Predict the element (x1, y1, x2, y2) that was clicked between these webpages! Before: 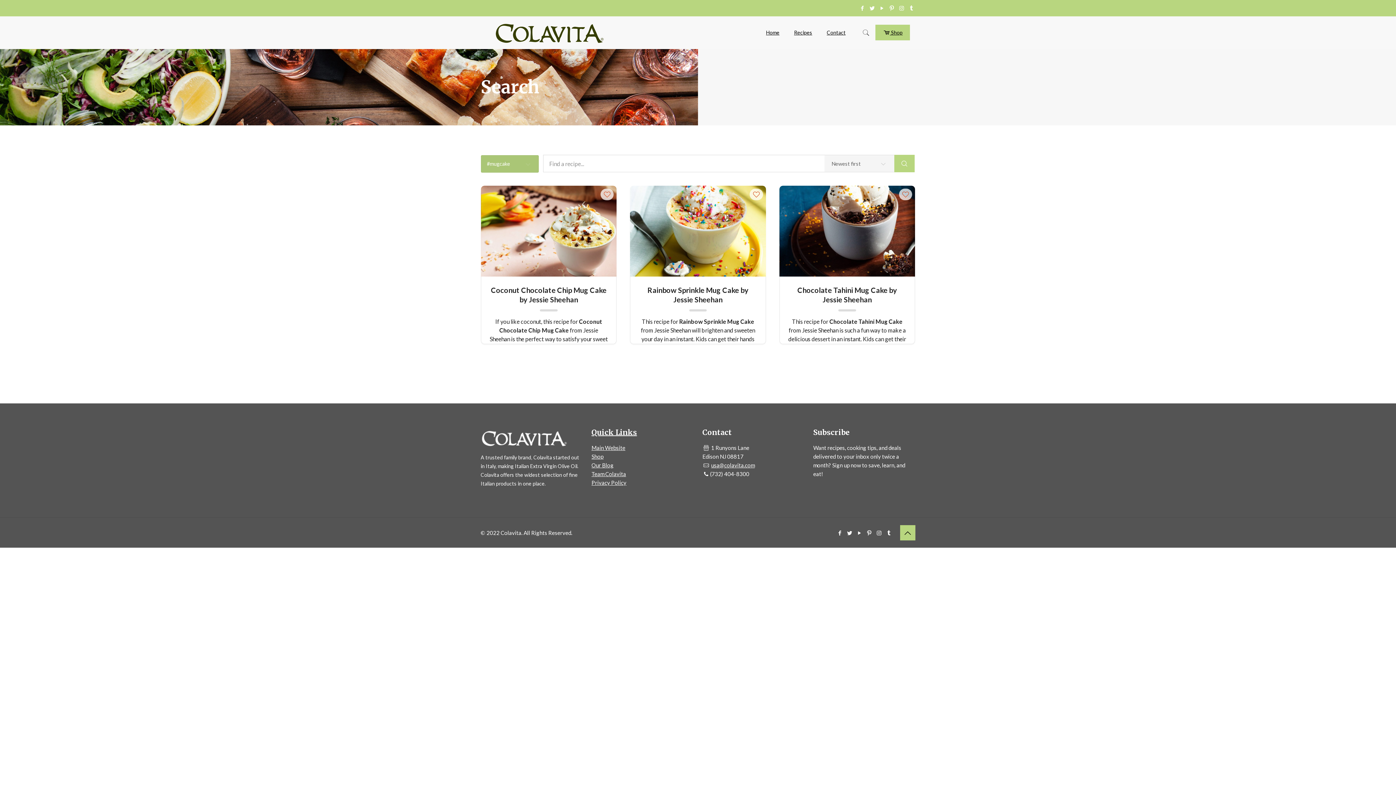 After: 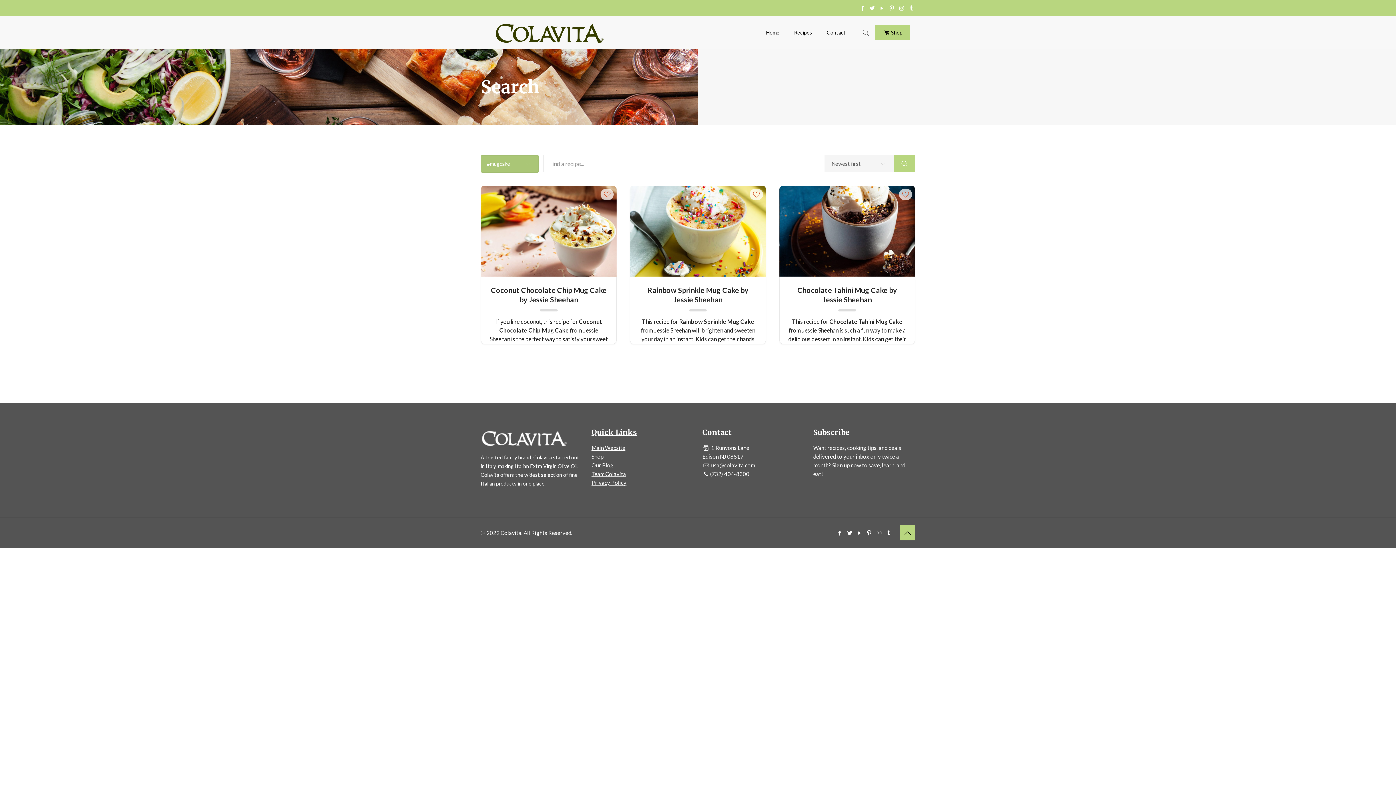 Action: bbox: (711, 462, 754, 468) label: usa@colavita.com